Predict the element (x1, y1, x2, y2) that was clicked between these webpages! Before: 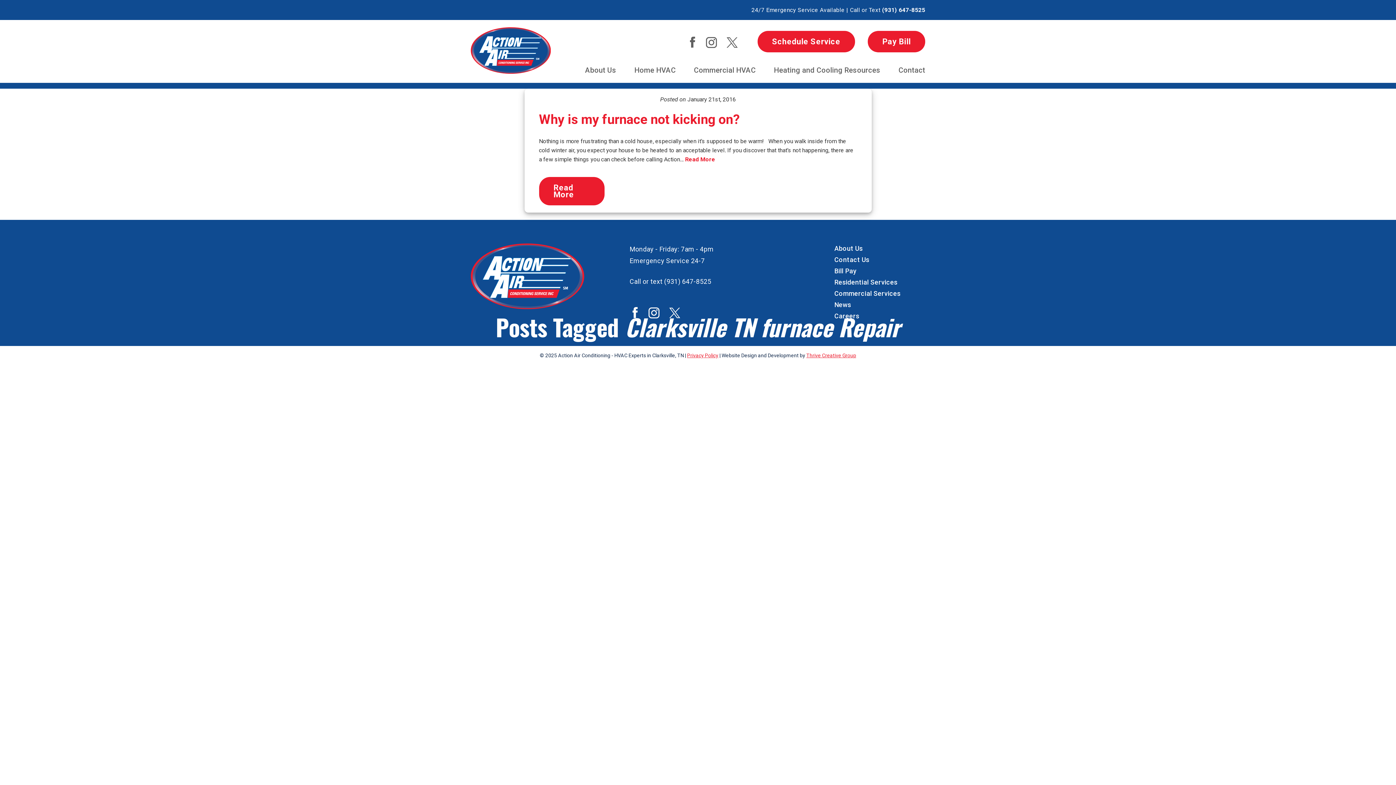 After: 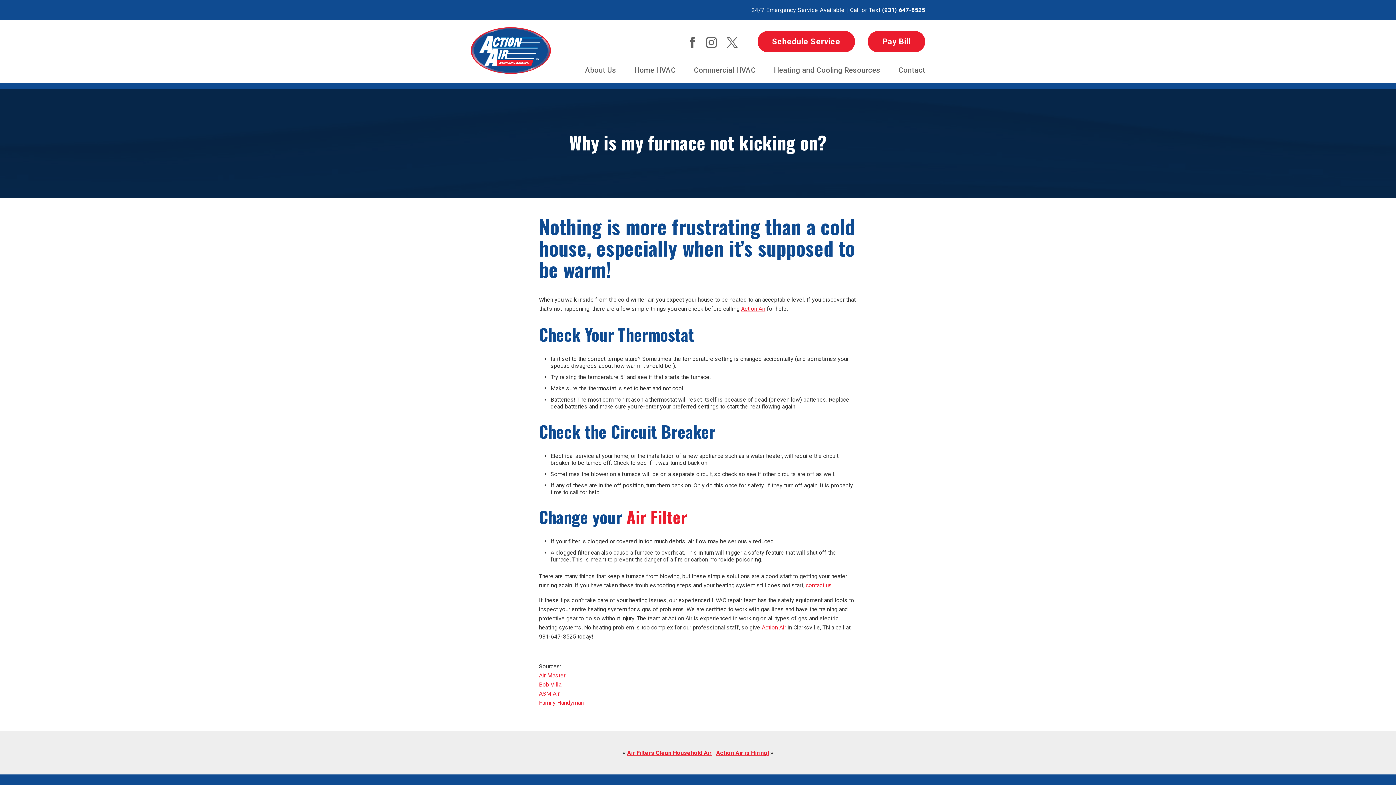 Action: label: Read More bbox: (539, 177, 604, 205)